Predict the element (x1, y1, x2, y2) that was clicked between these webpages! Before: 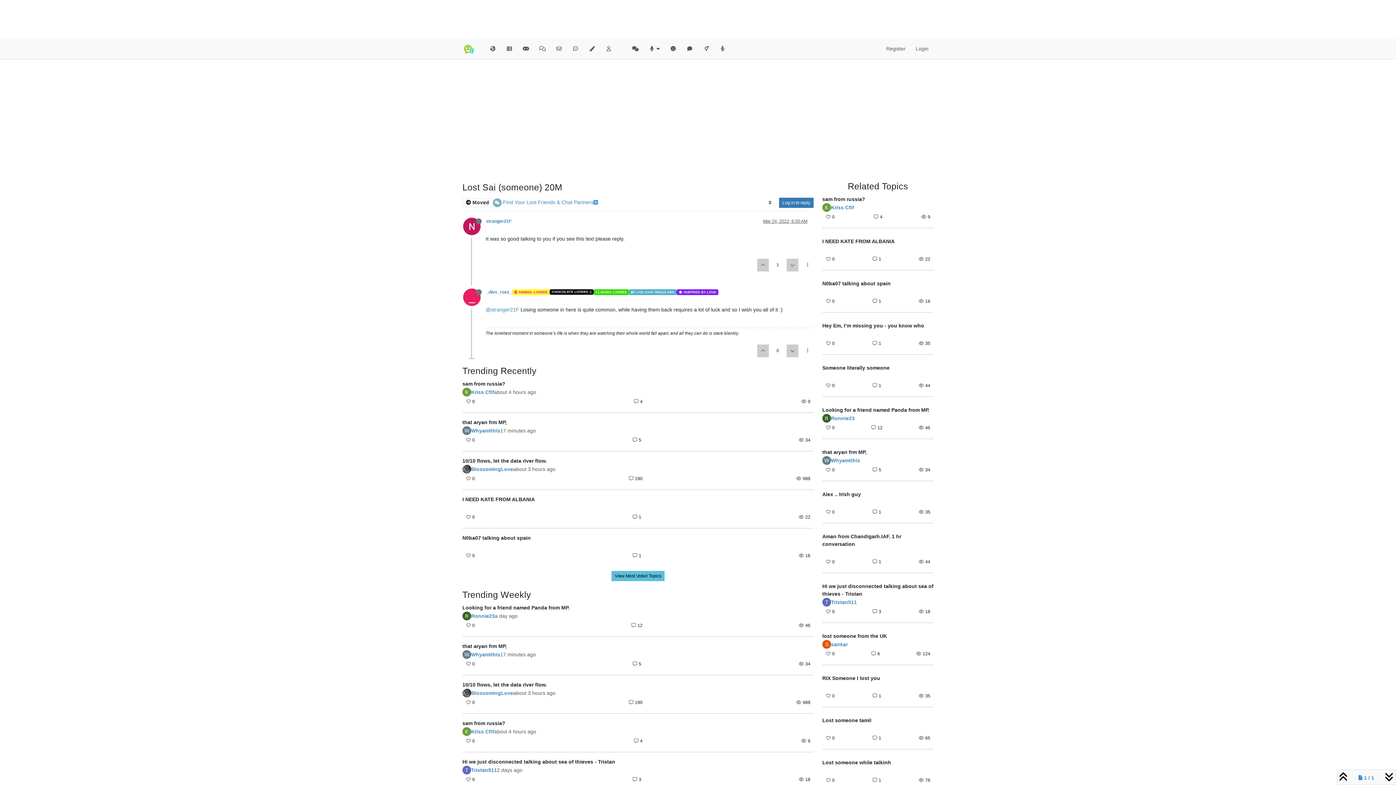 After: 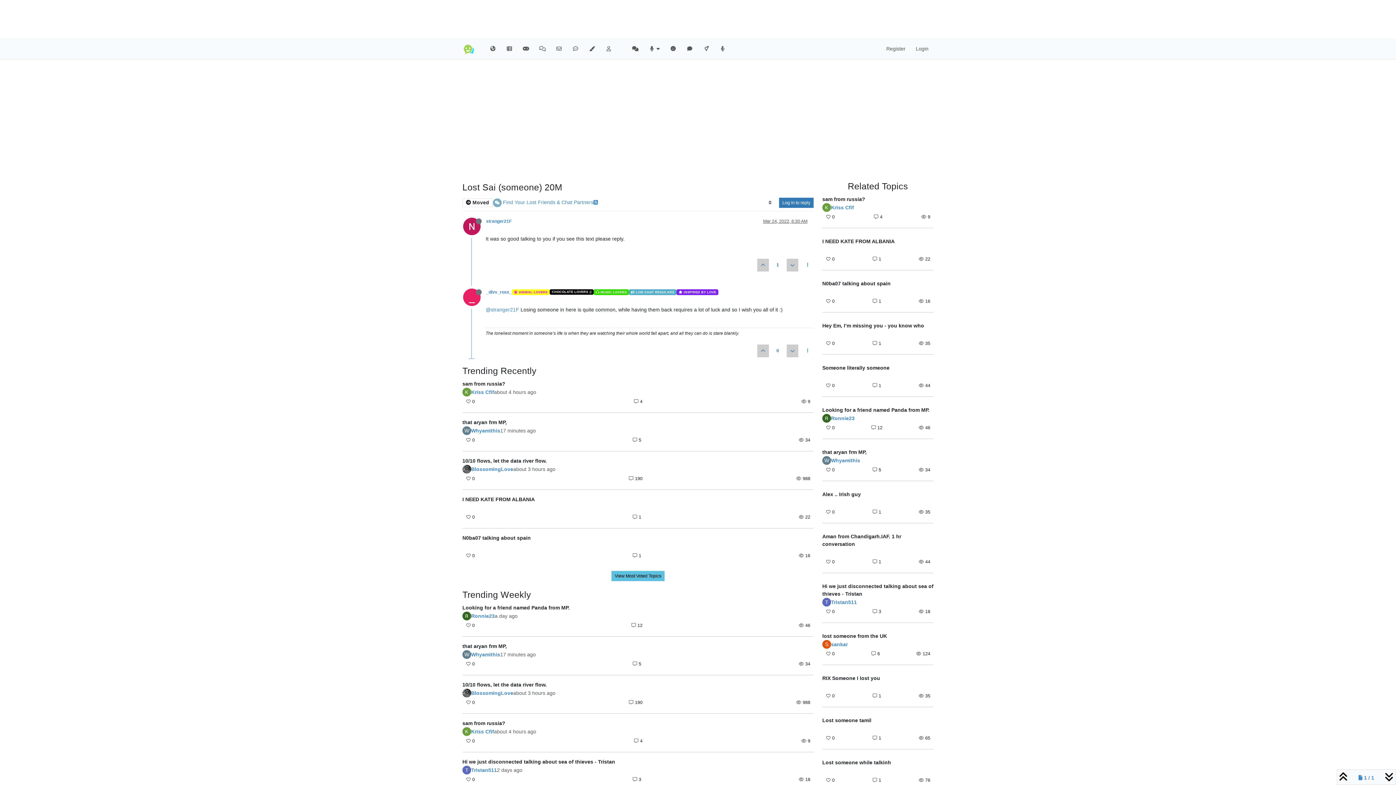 Action: bbox: (617, 42, 627, 47)